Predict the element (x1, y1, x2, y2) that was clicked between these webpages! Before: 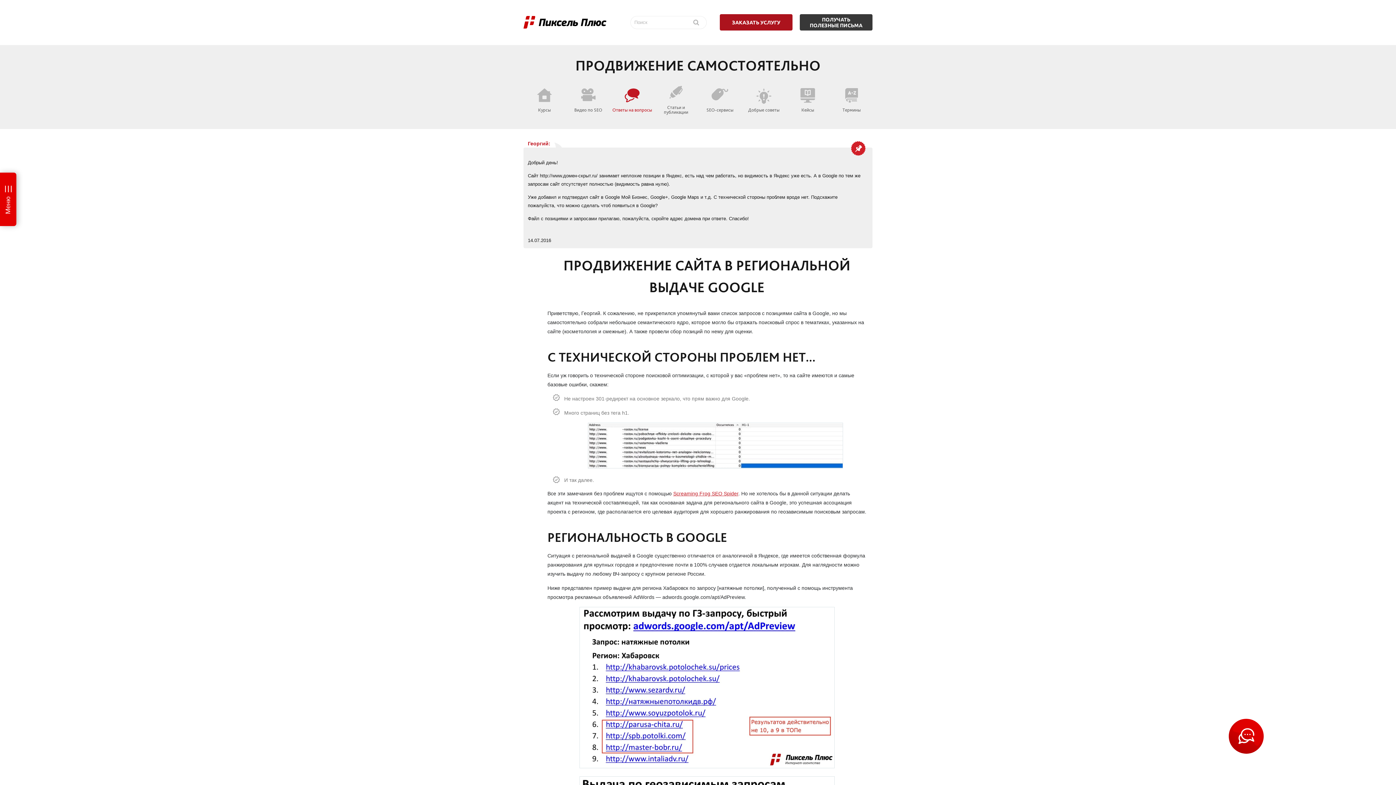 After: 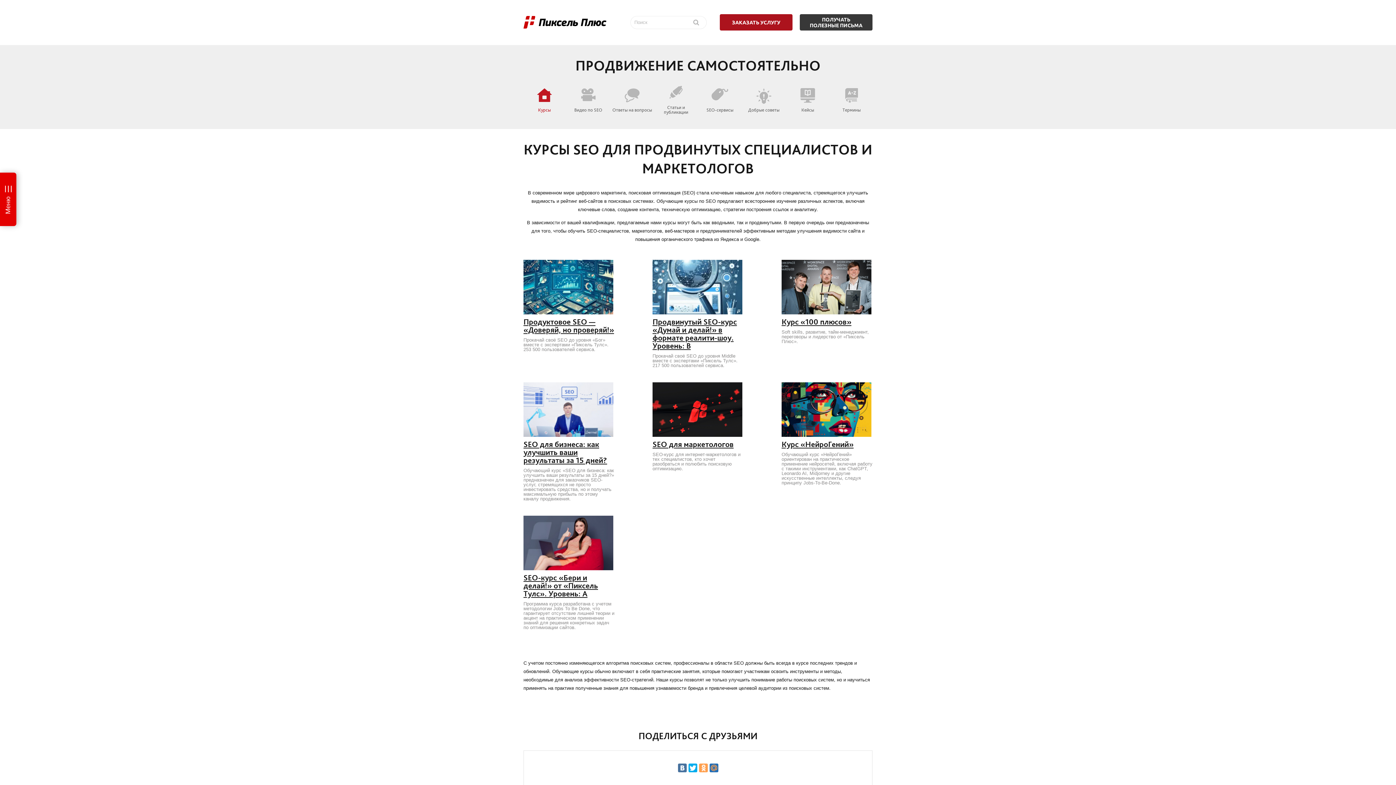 Action: label: 
Курсы bbox: (523, 88, 565, 112)